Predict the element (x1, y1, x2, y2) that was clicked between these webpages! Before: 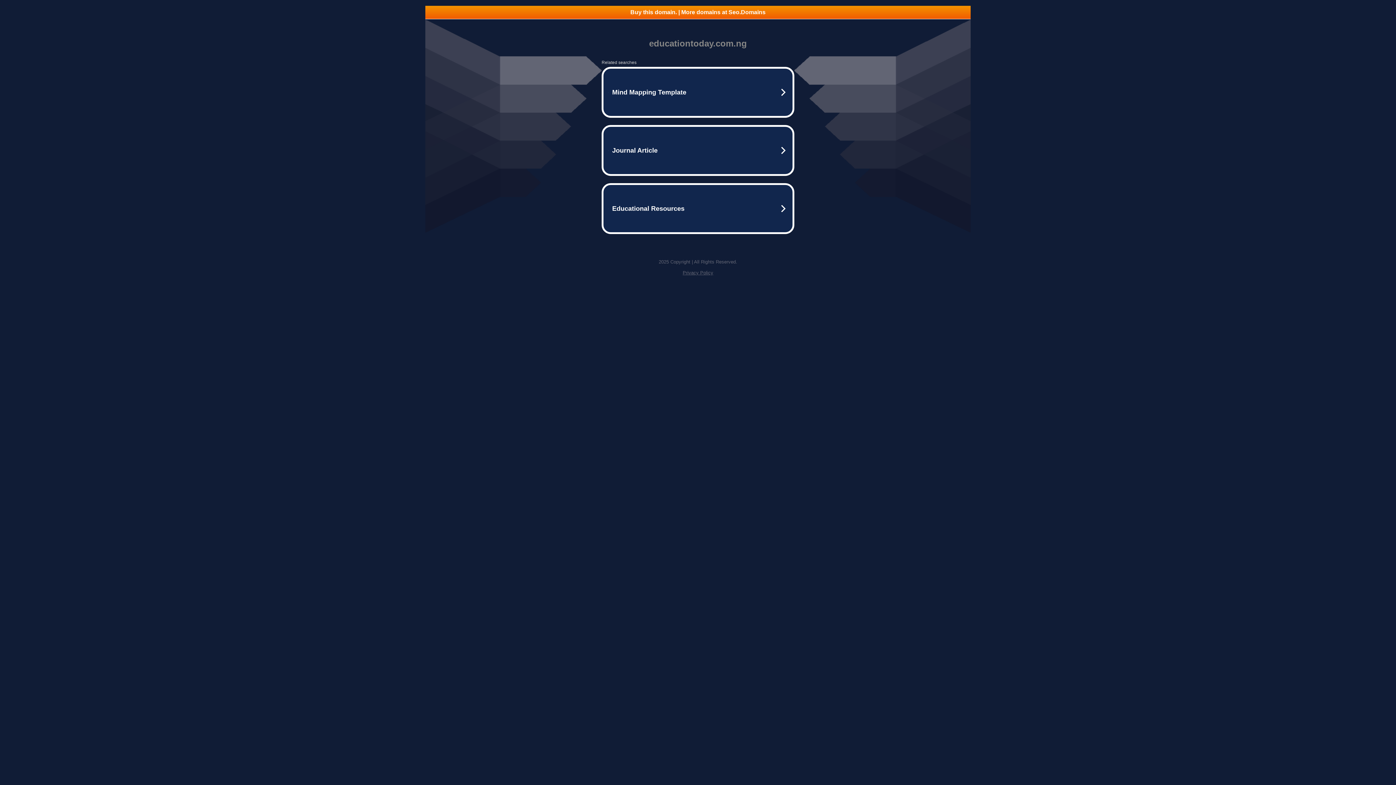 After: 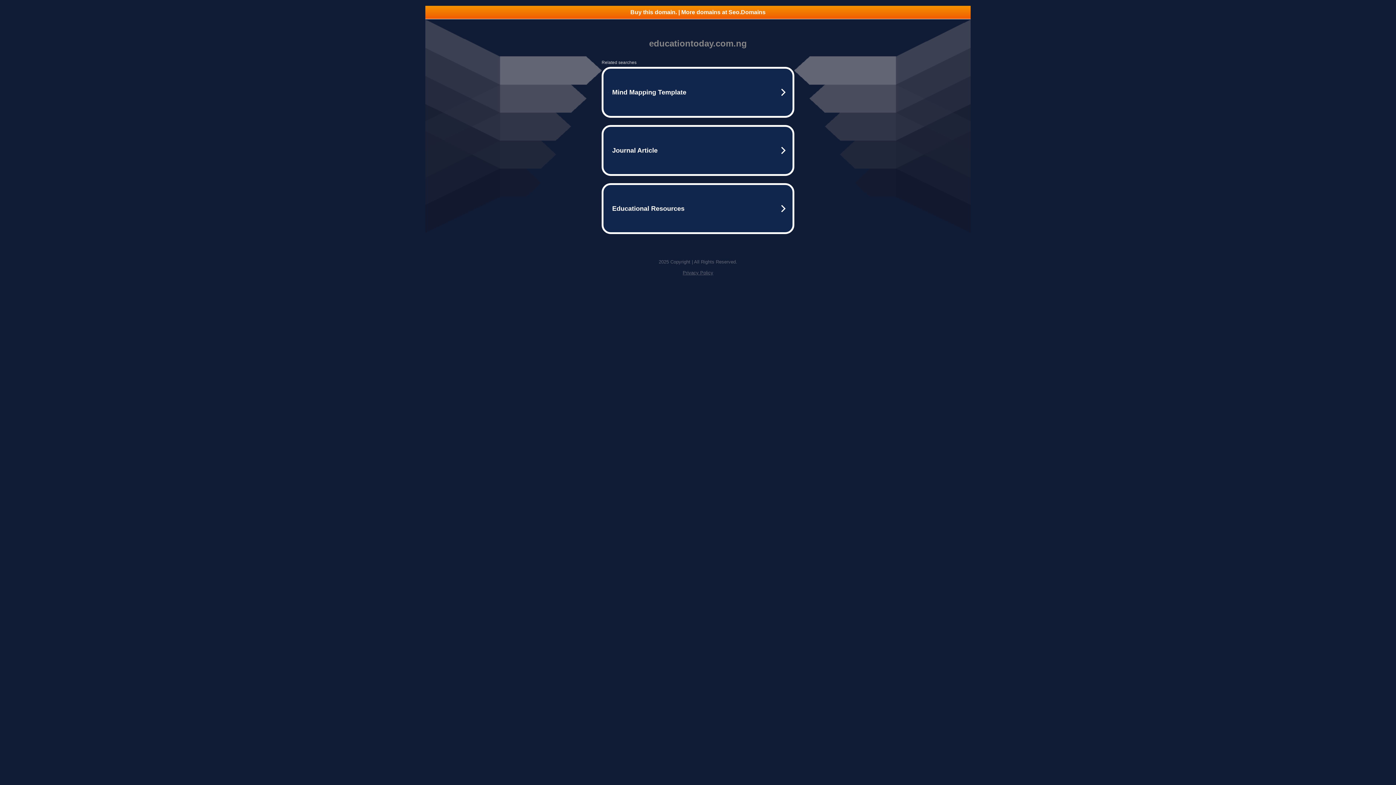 Action: label: Buy this domain. | More domains at Seo.Domains bbox: (425, 5, 970, 18)